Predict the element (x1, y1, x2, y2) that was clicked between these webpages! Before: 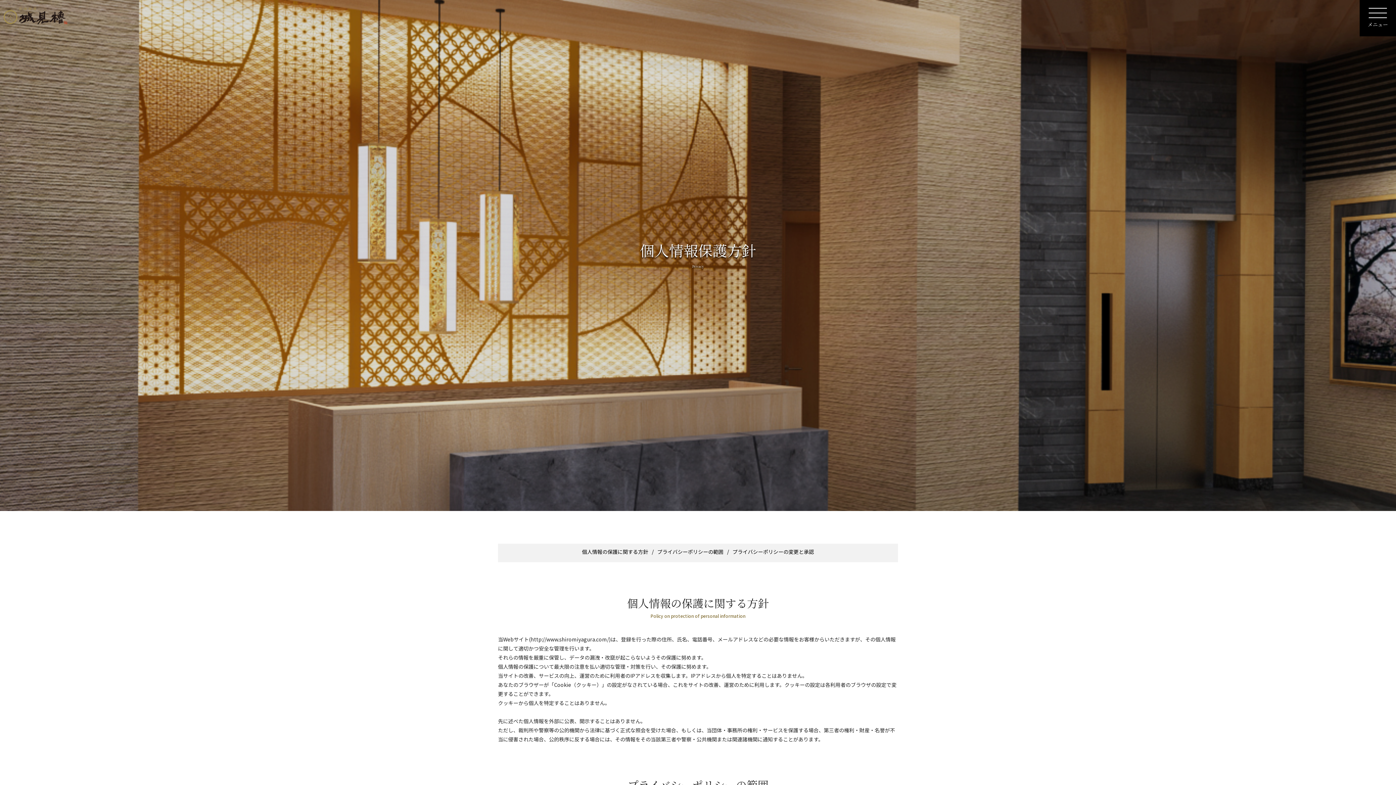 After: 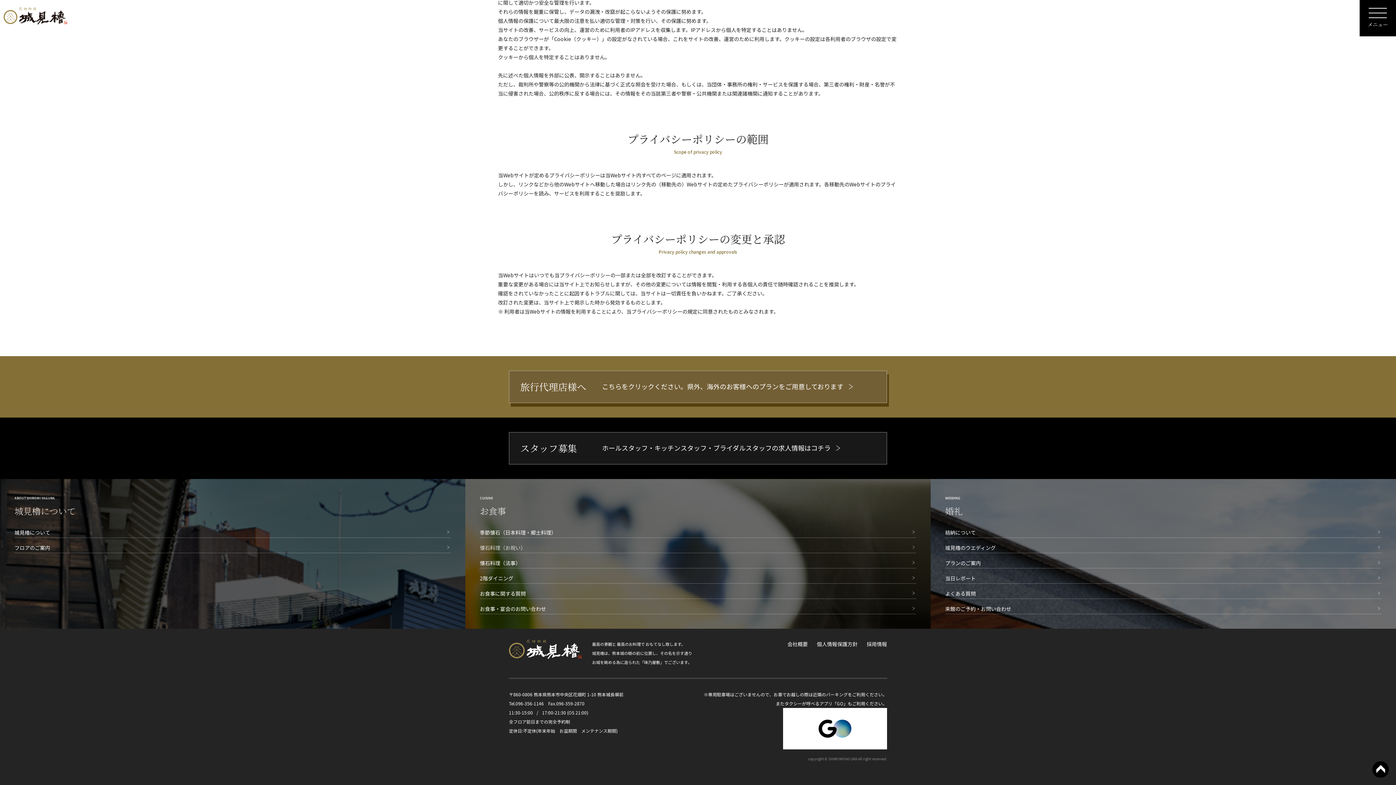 Action: label: プライバシーポリシーの範囲 bbox: (657, 544, 723, 559)